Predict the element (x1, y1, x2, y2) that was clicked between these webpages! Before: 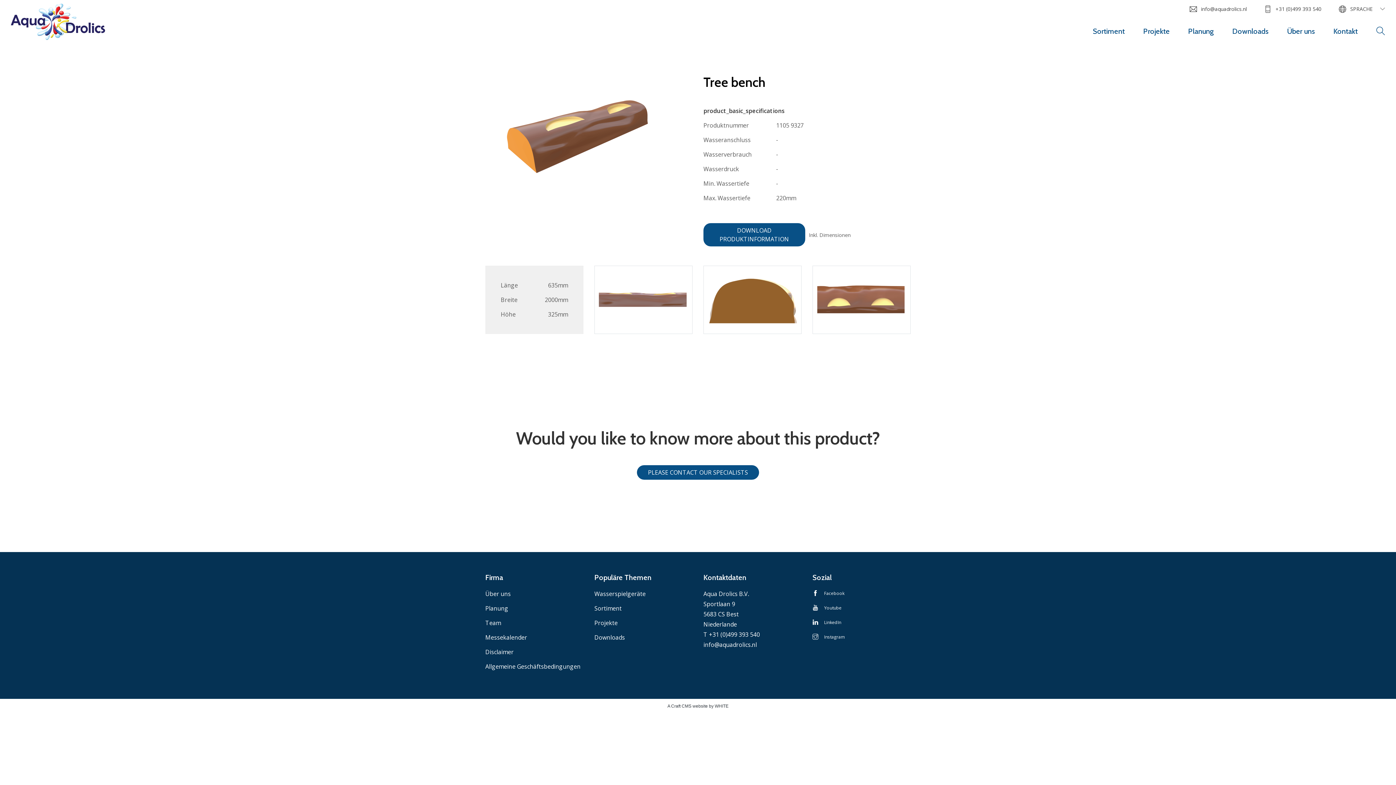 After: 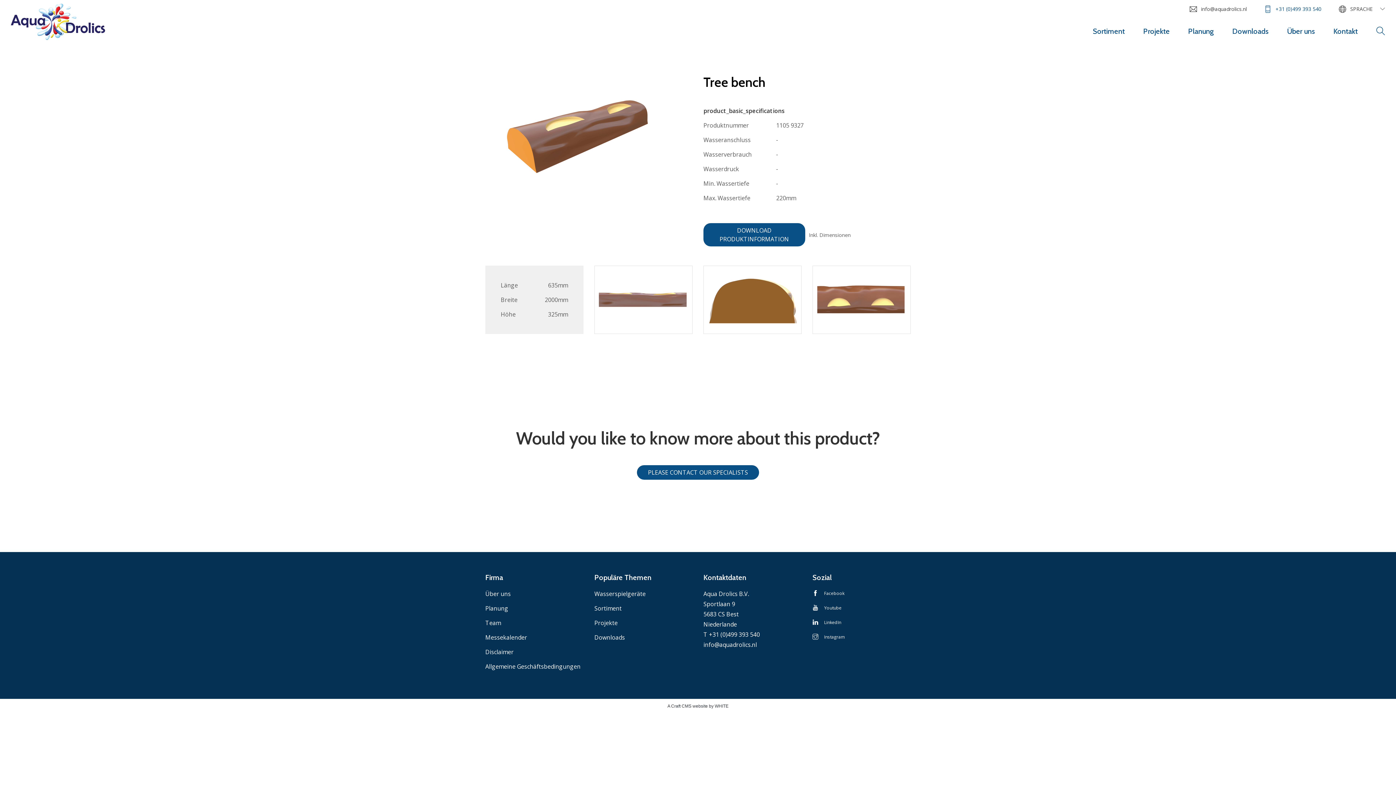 Action: bbox: (1264, 5, 1321, 12) label: +31 (0)499 393 540